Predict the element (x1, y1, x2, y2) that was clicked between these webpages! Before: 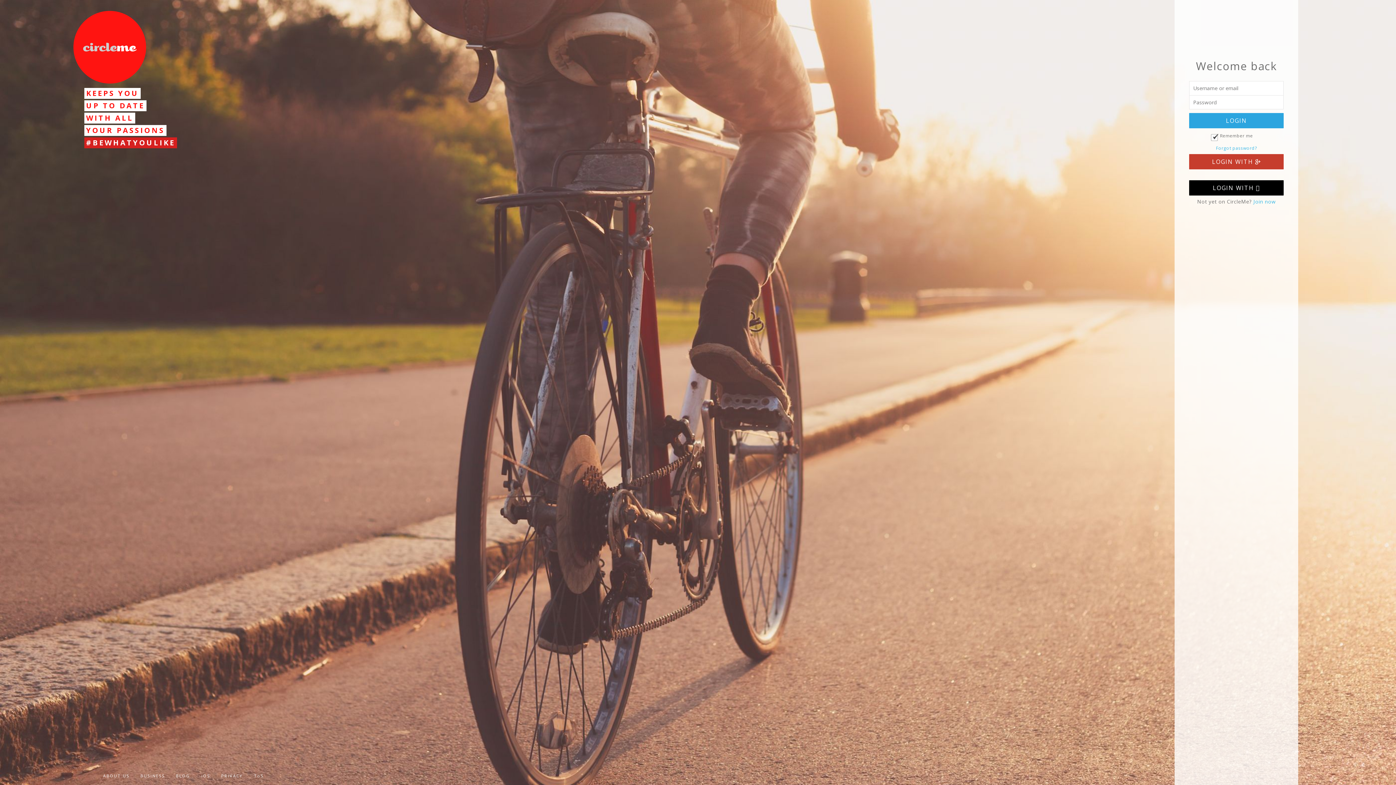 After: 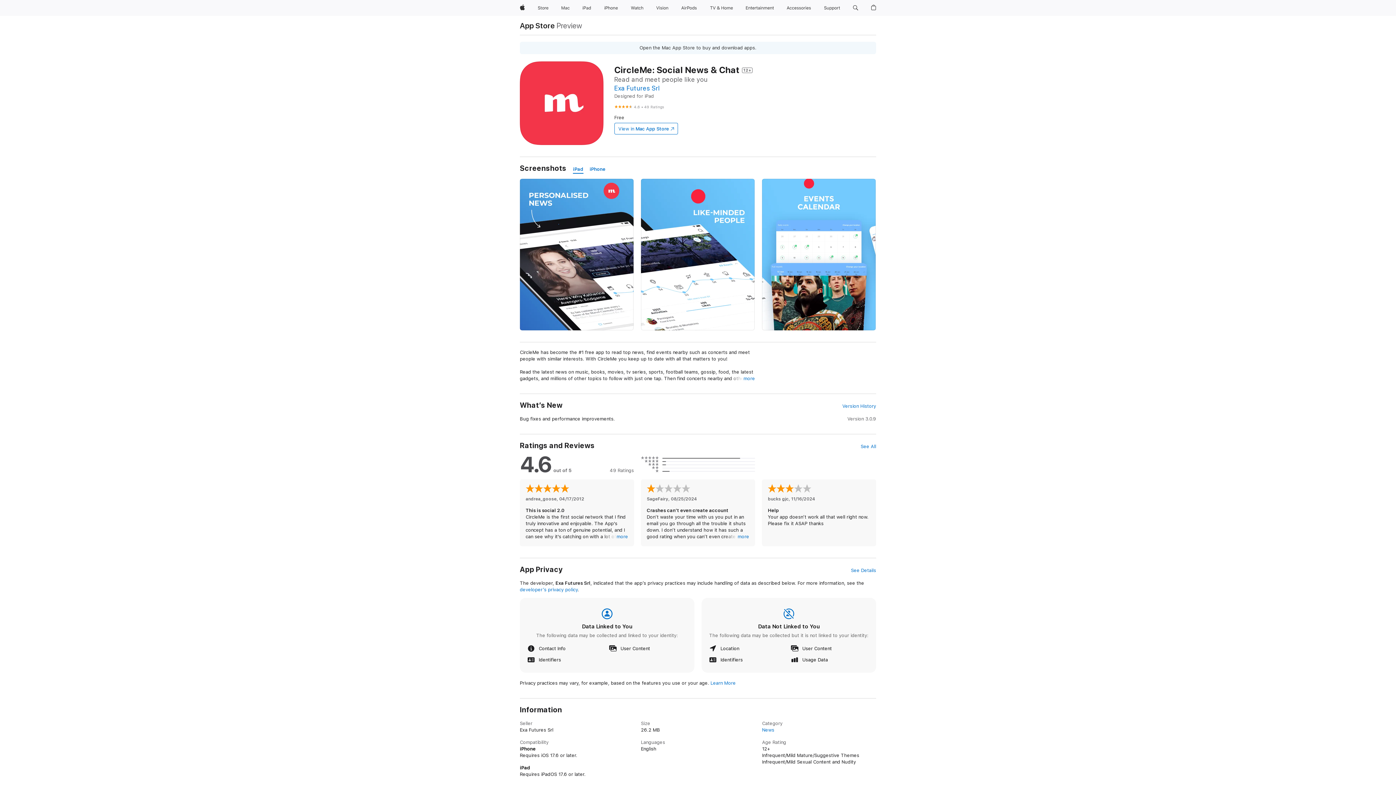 Action: label: iOS bbox: (201, 773, 210, 778)